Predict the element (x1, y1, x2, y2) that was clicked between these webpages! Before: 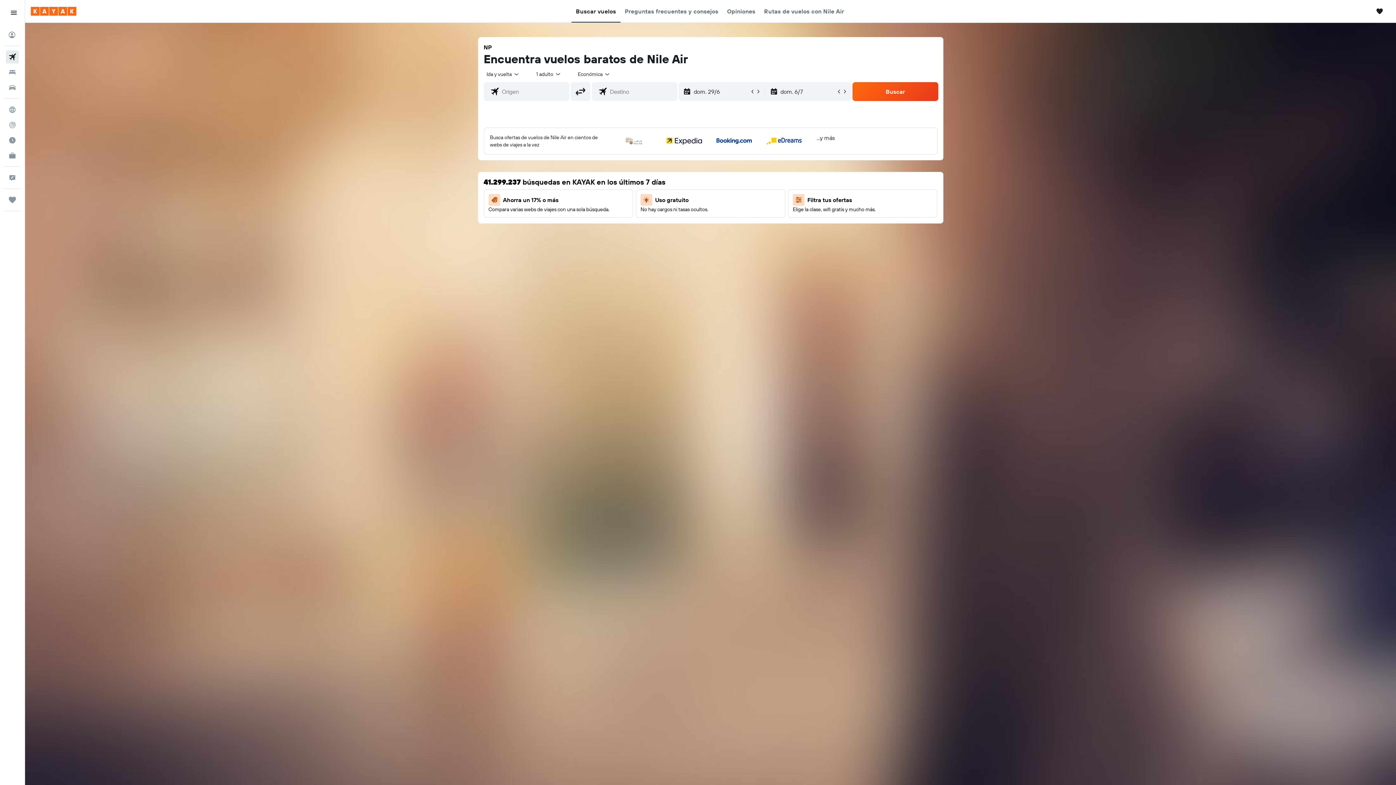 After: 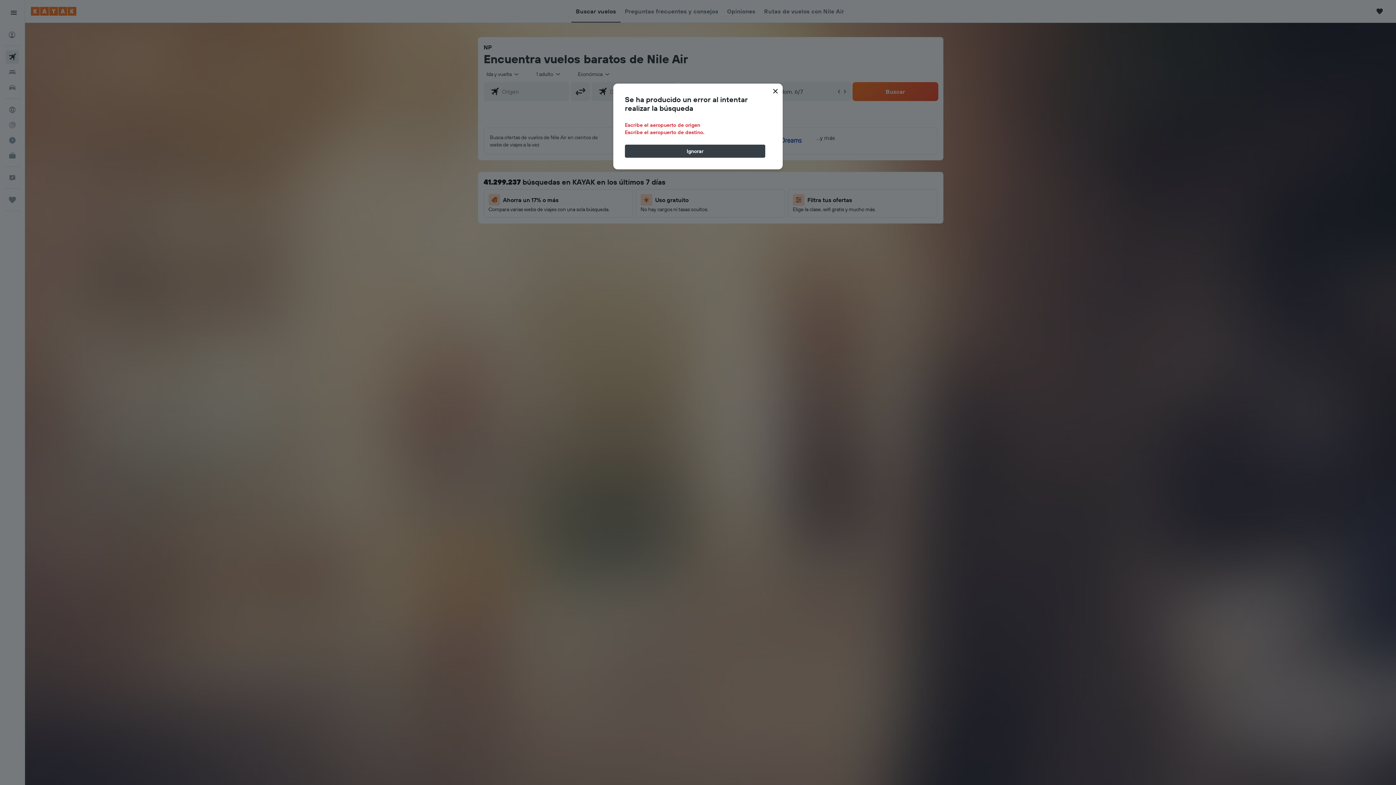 Action: bbox: (483, 121, 937, 154) label: Busca ofertas de vuelos de Nile Air en cientos de webs de viajes a la vez
...y más